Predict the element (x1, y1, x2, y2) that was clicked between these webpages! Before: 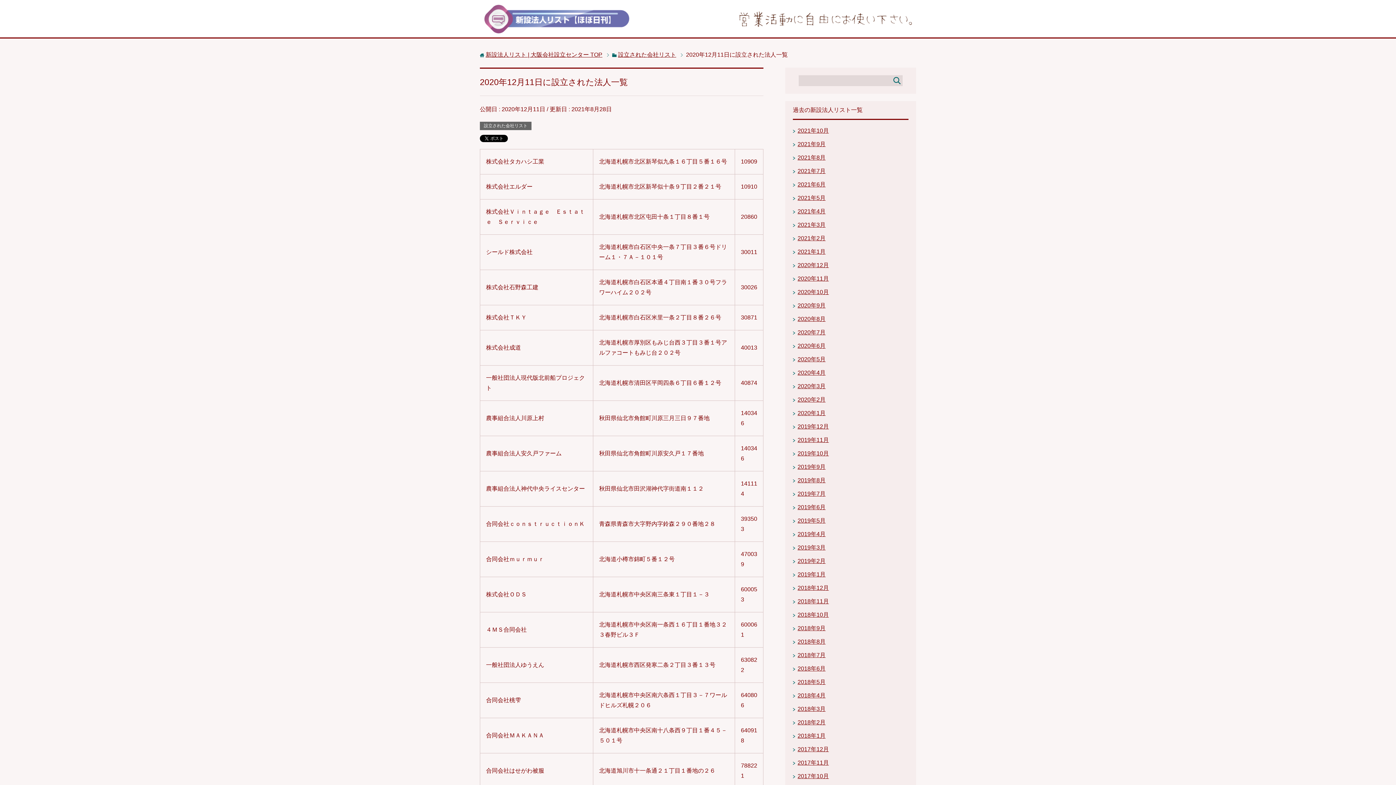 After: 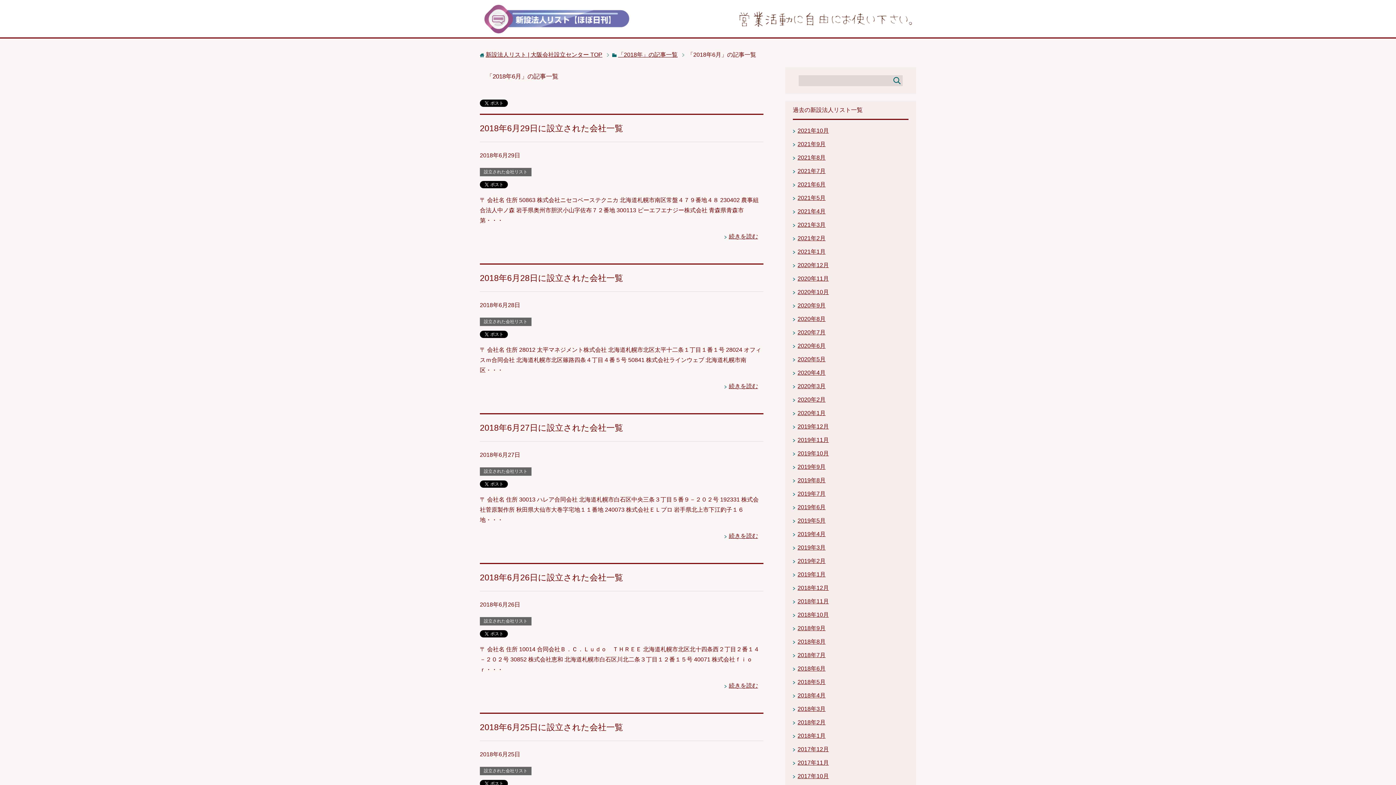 Action: bbox: (797, 665, 825, 672) label: 2018年6月